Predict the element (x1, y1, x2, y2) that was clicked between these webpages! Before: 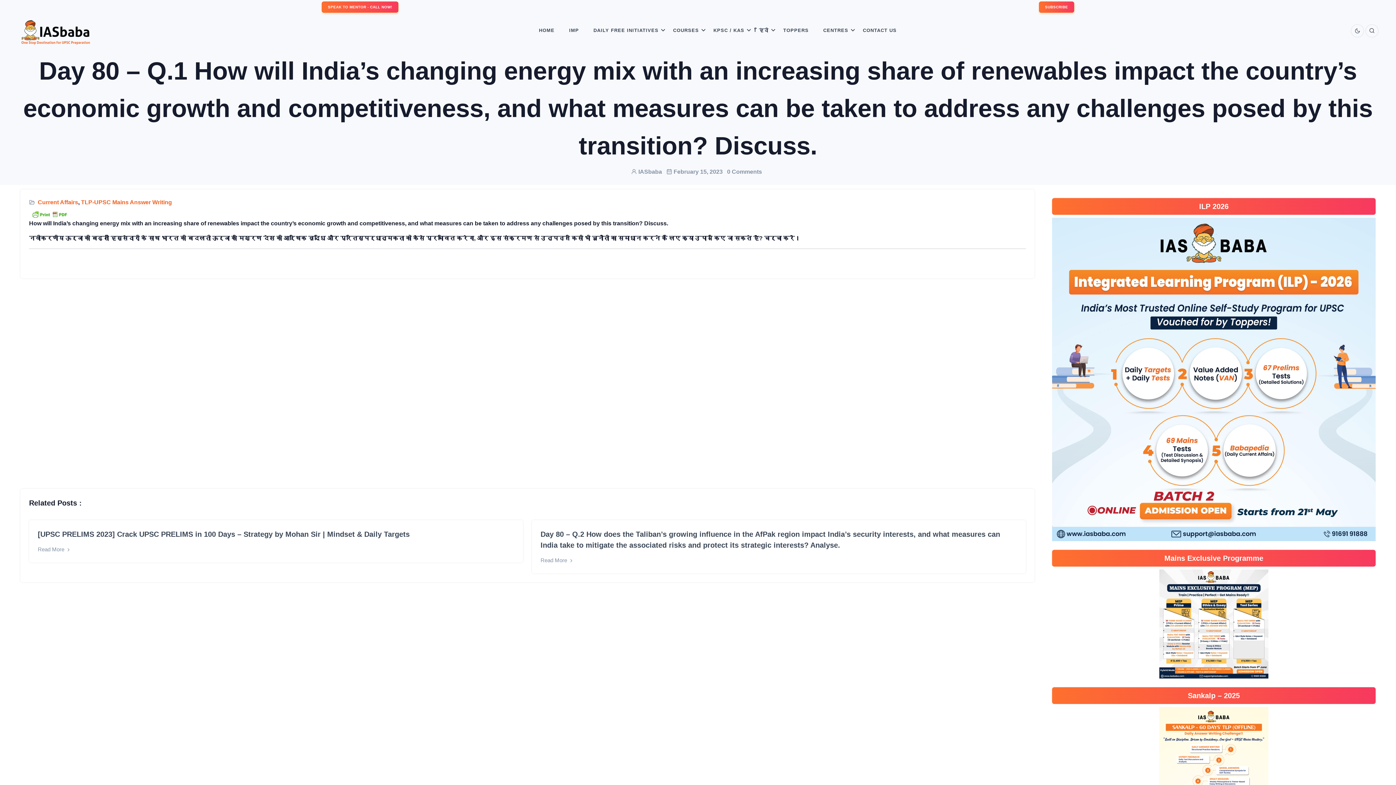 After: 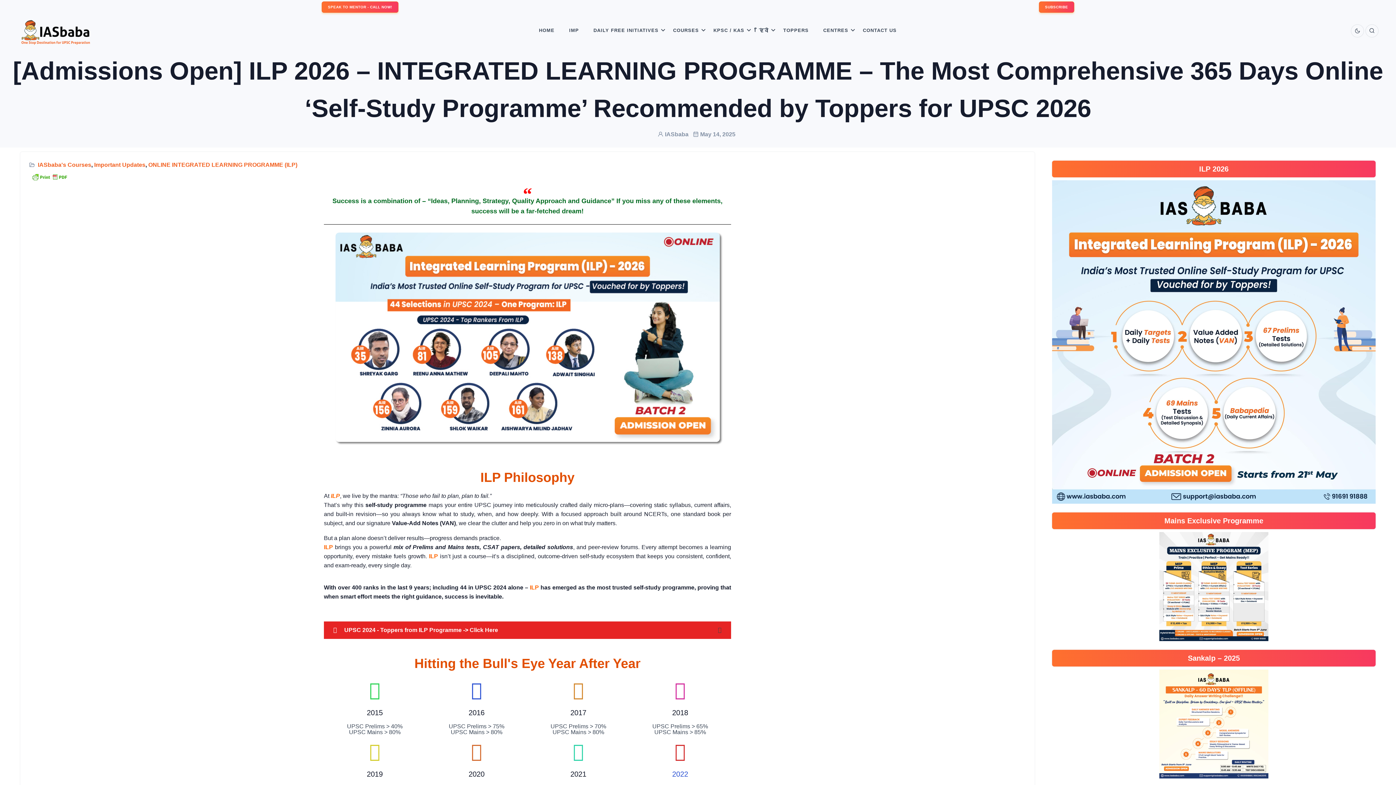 Action: bbox: (1052, 376, 1376, 382)